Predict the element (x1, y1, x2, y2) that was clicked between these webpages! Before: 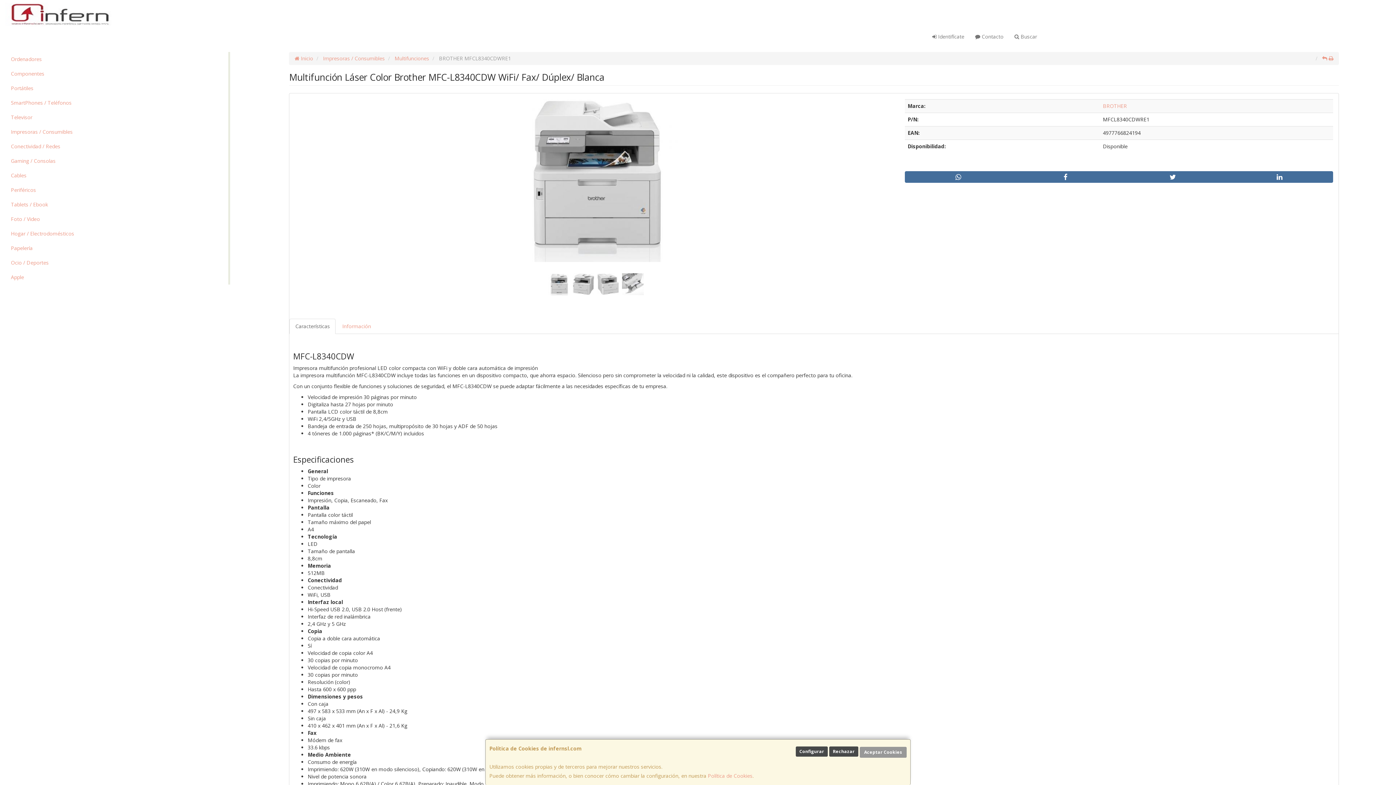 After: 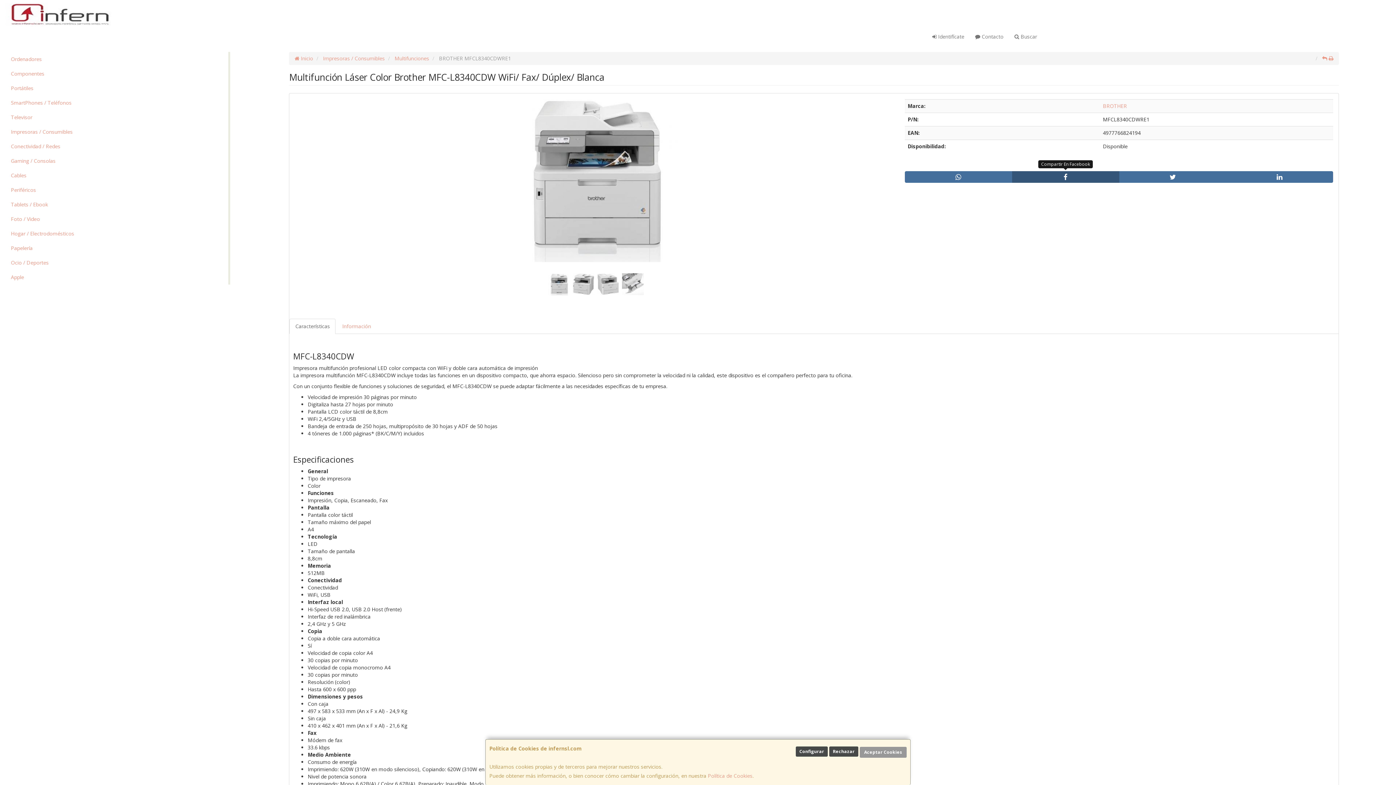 Action: bbox: (1012, 171, 1119, 182)